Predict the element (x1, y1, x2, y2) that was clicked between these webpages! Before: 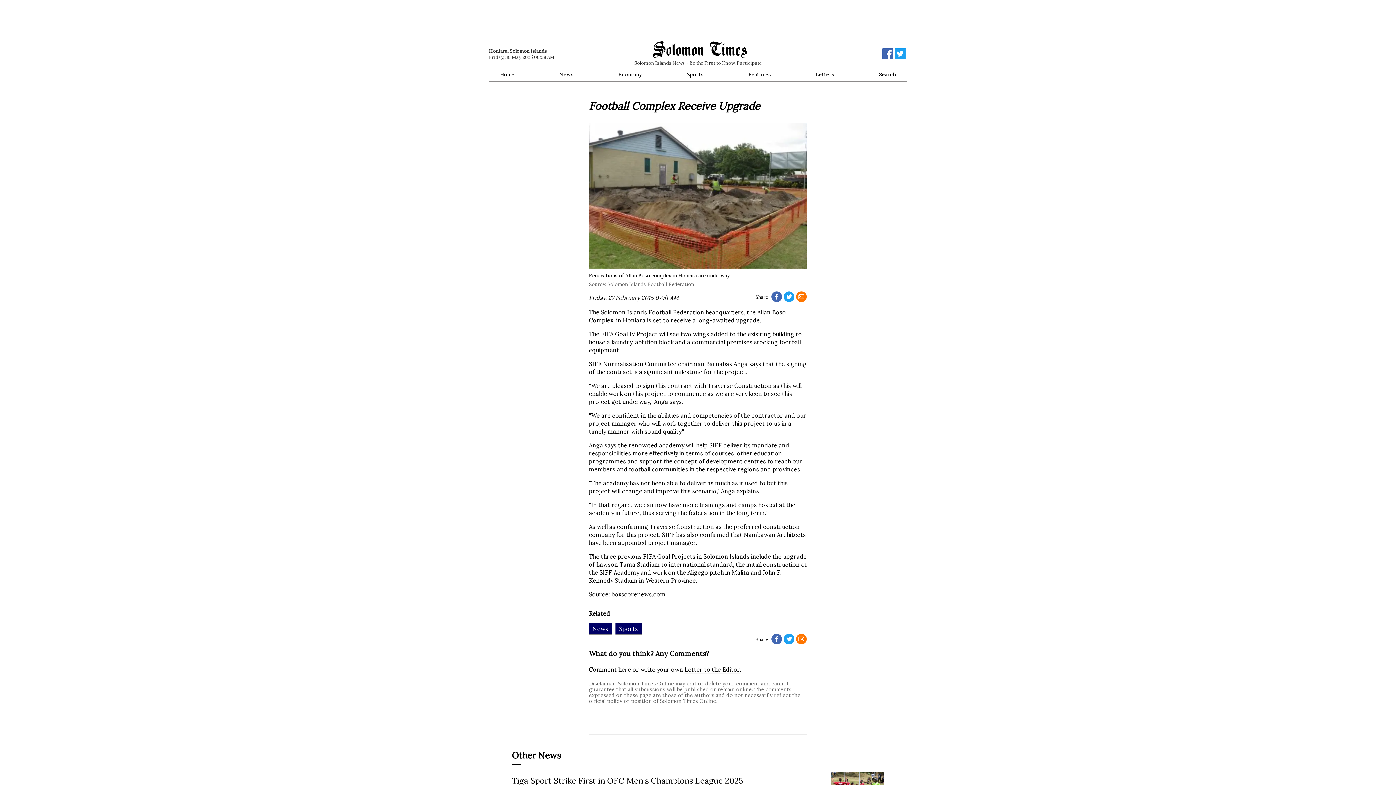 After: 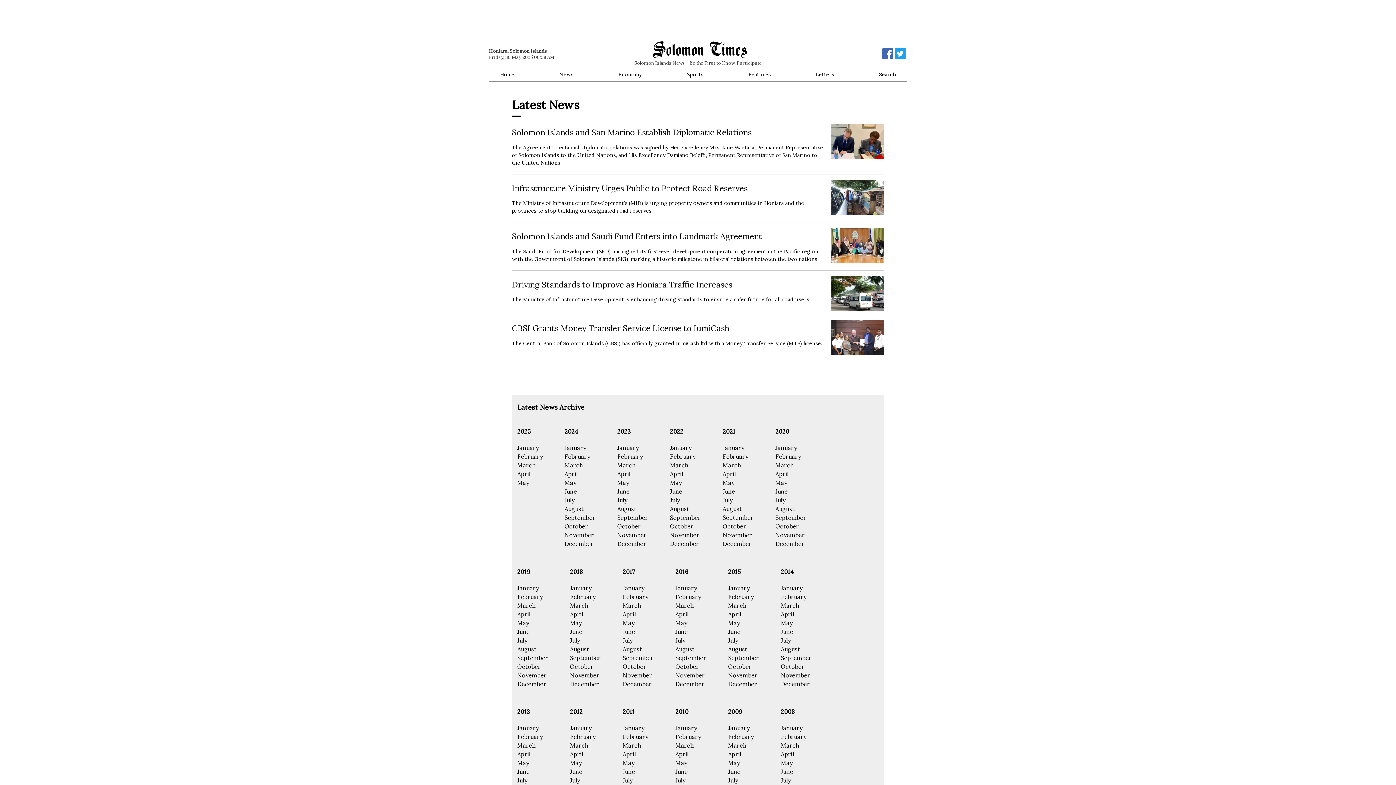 Action: bbox: (589, 623, 612, 635) label: News